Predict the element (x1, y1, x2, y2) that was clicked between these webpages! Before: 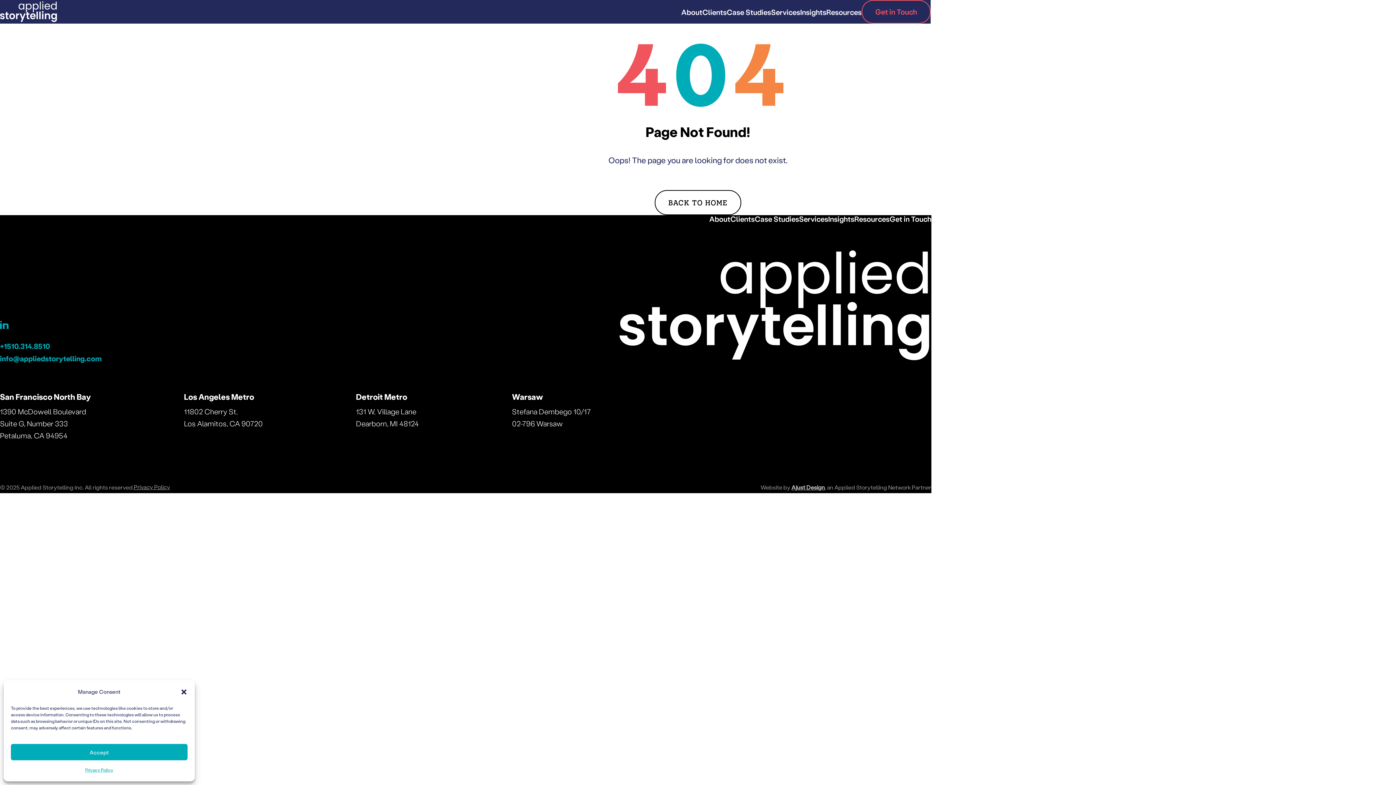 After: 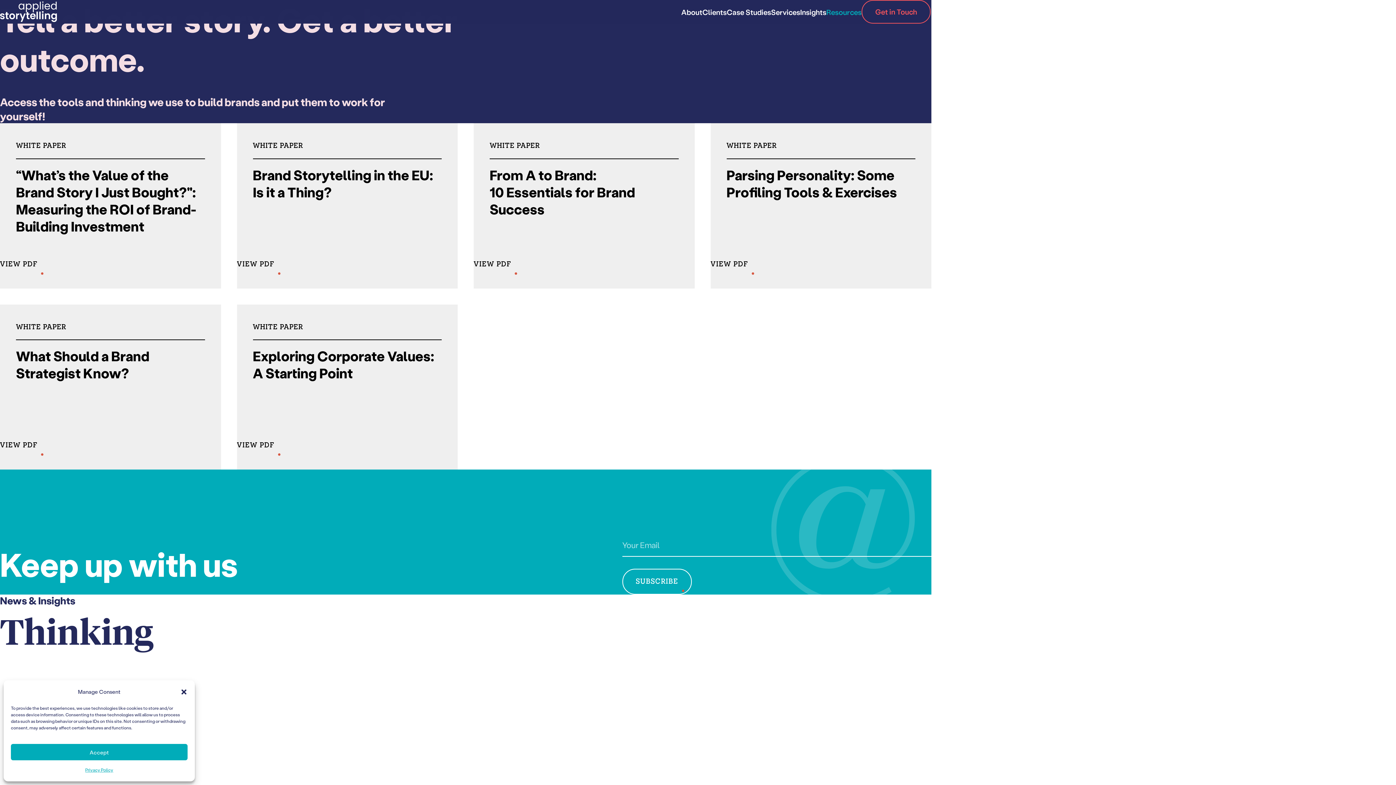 Action: bbox: (854, 215, 889, 222) label: Resources